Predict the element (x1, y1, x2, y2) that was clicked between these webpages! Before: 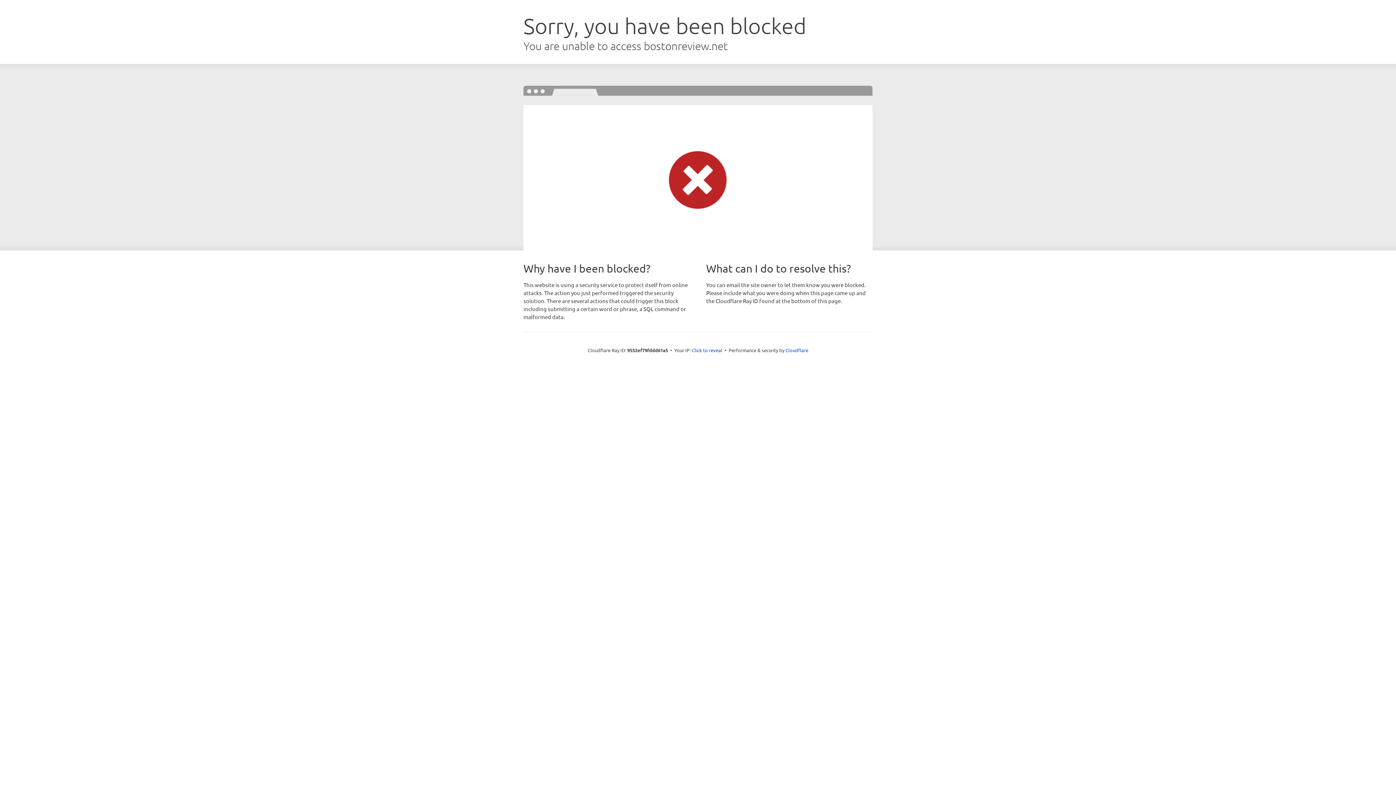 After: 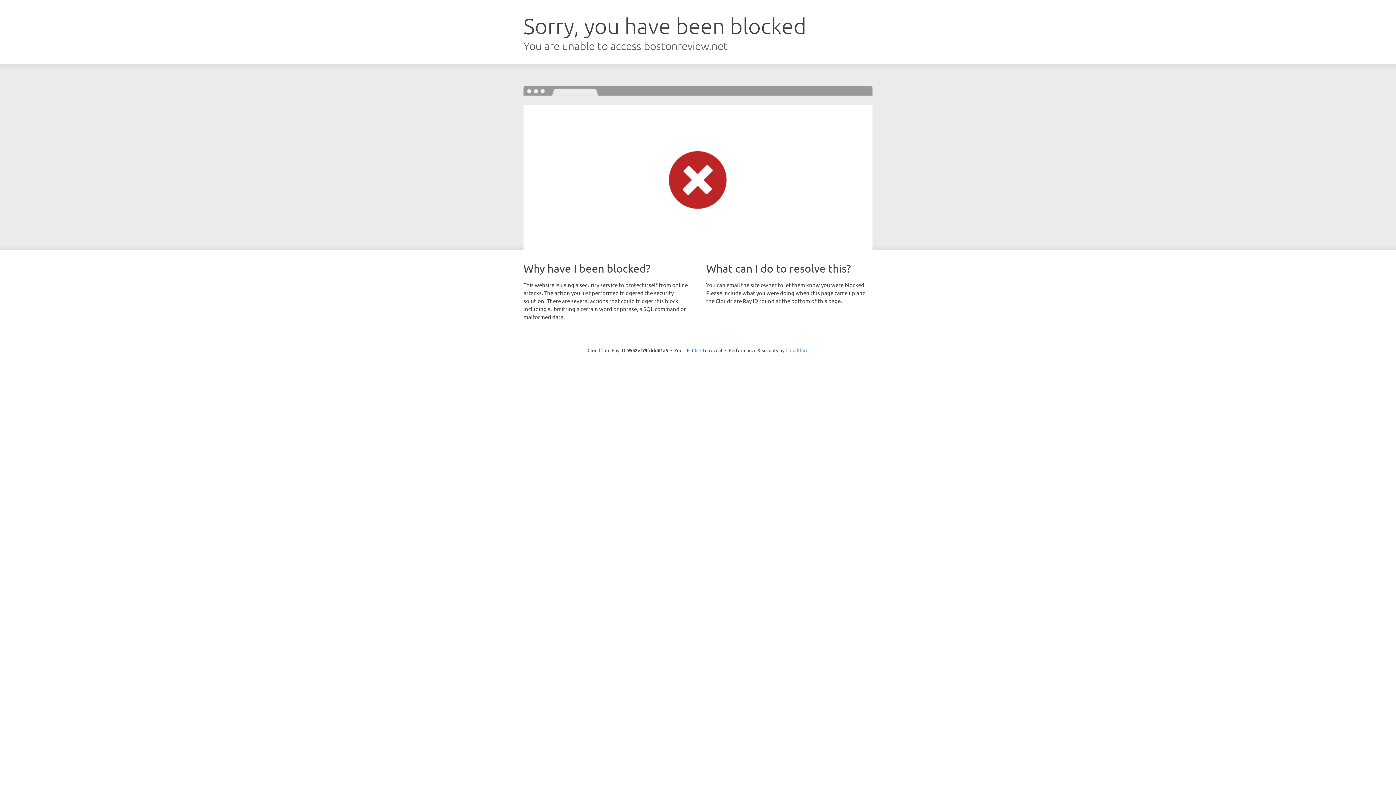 Action: bbox: (785, 347, 808, 353) label: Cloudflare